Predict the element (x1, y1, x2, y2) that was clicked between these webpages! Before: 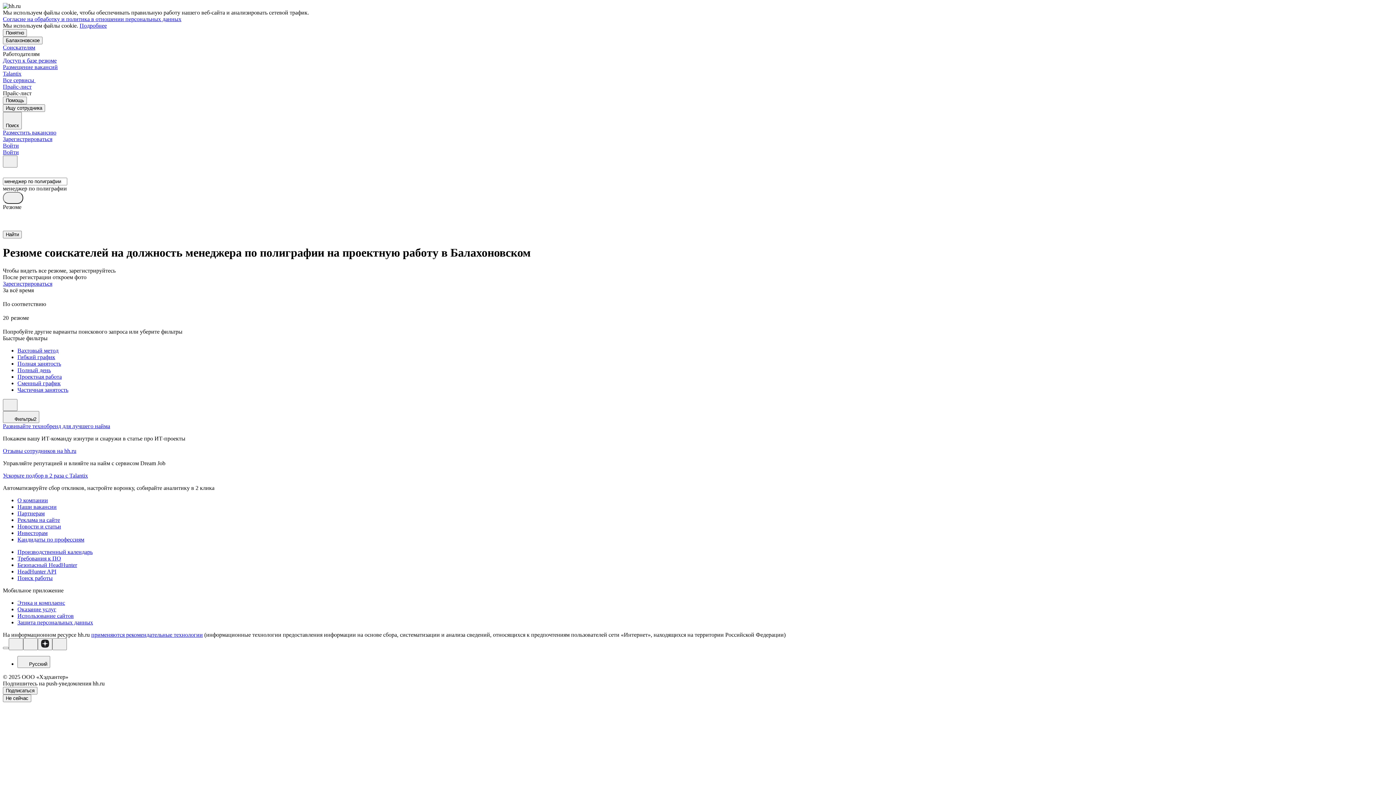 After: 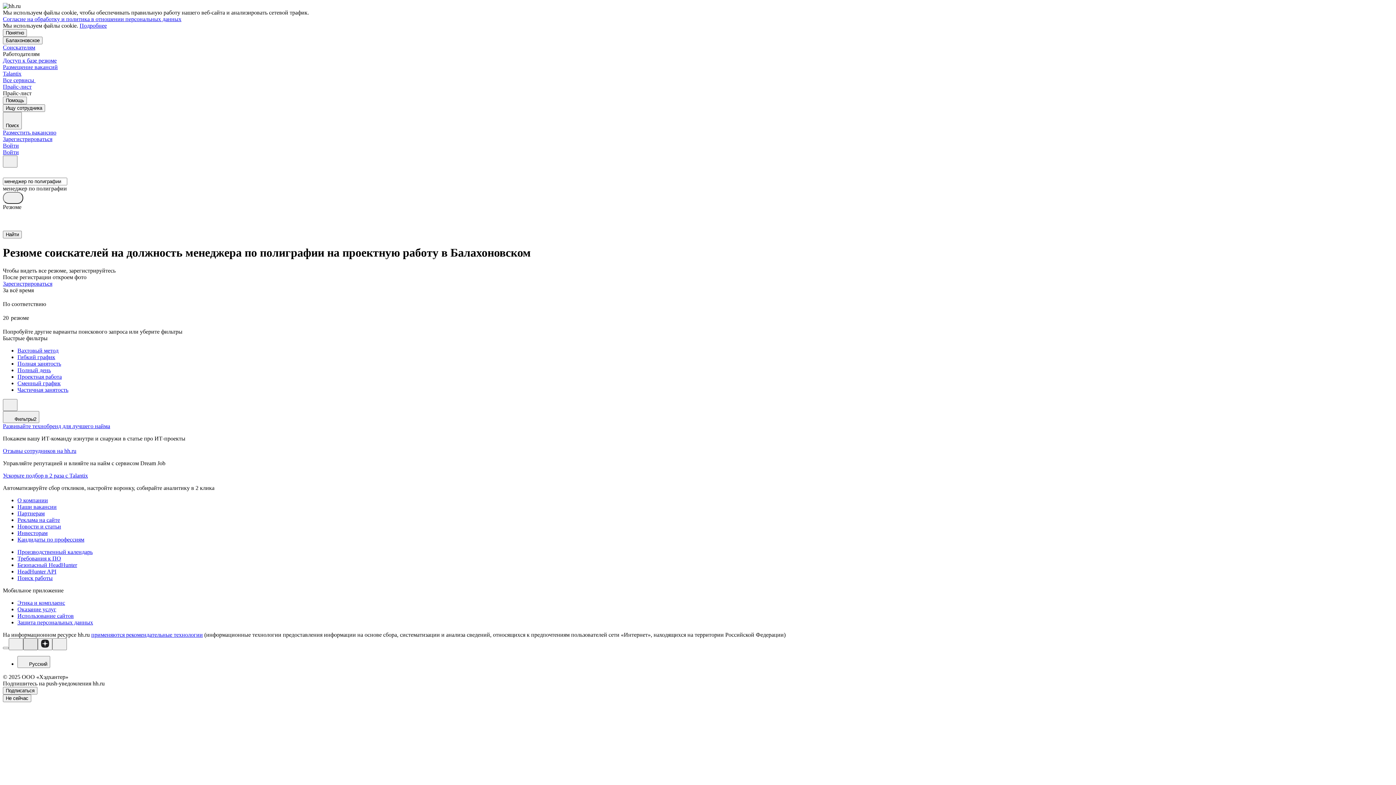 Action: bbox: (23, 638, 37, 650)